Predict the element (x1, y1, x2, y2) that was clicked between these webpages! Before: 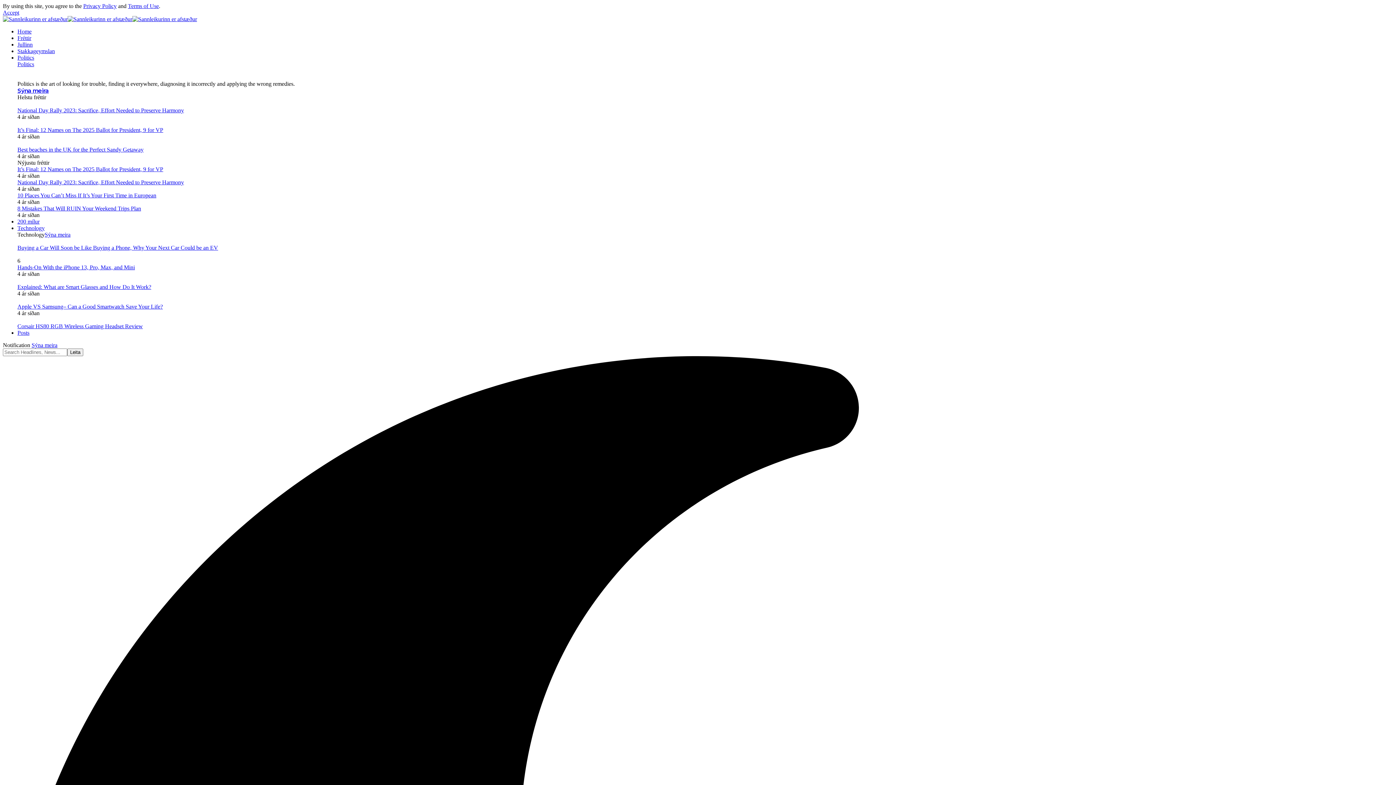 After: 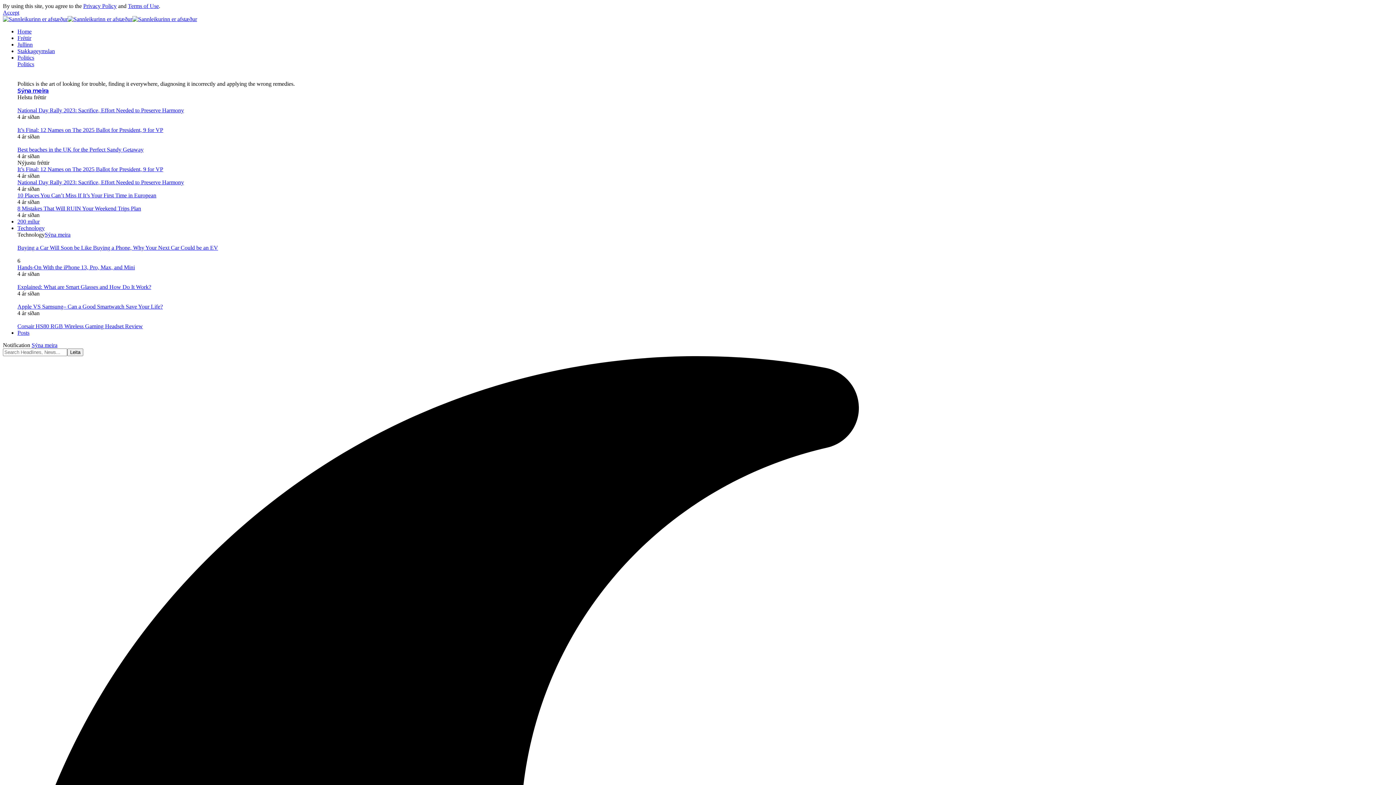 Action: label: Privacy Policy bbox: (83, 2, 116, 9)